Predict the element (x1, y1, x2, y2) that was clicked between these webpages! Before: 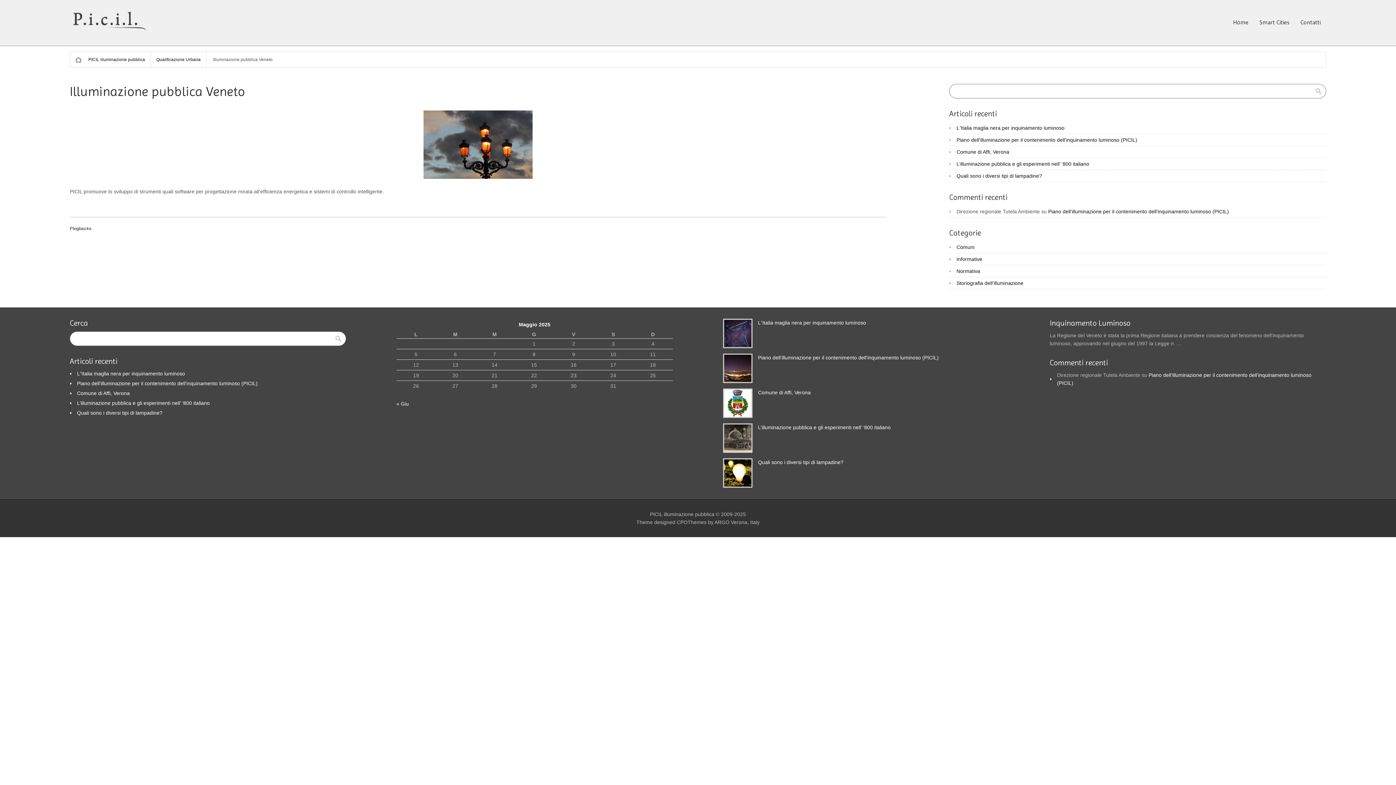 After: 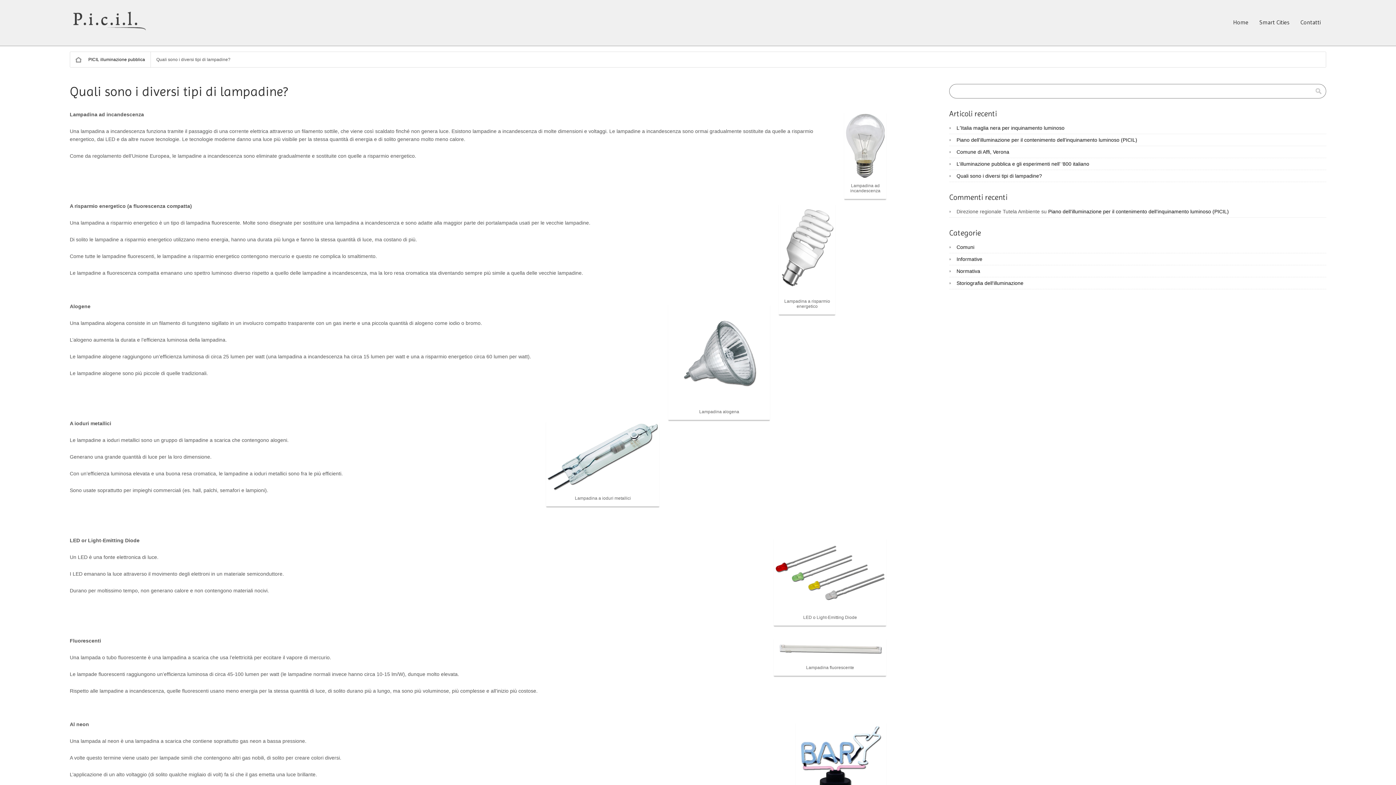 Action: label: Quali sono i diversi tipi di lampadine? bbox: (956, 173, 1042, 178)